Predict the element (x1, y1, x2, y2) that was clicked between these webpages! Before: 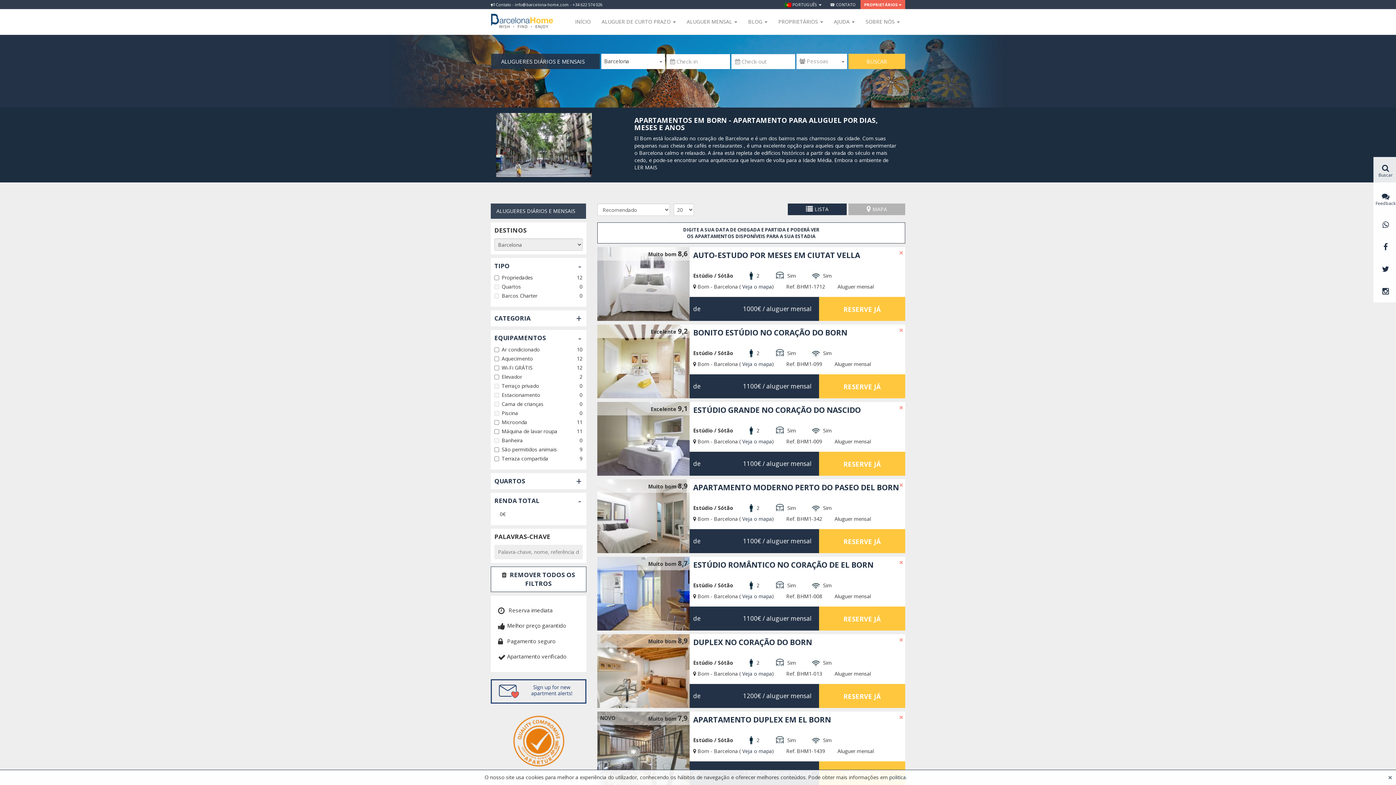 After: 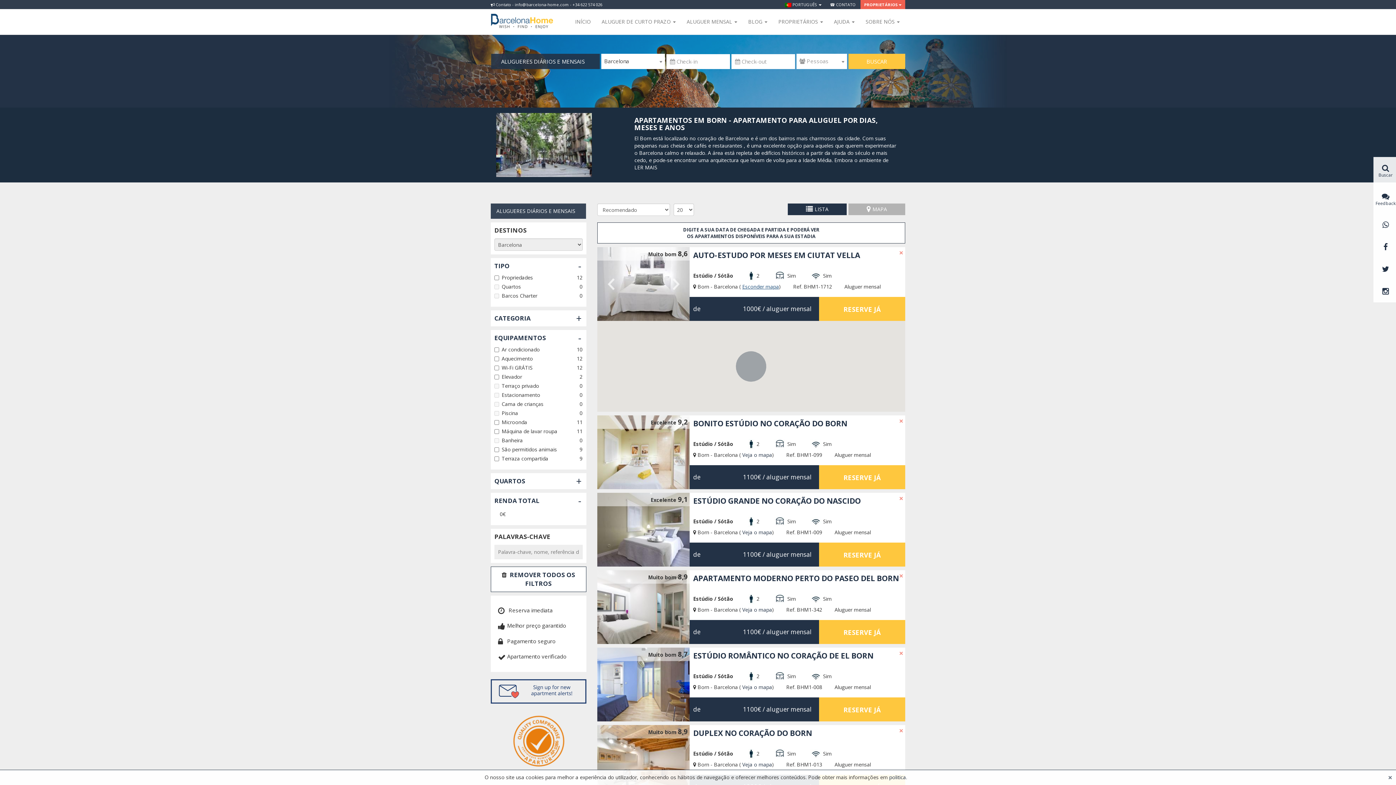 Action: bbox: (742, 283, 772, 290) label: Veja o mapa